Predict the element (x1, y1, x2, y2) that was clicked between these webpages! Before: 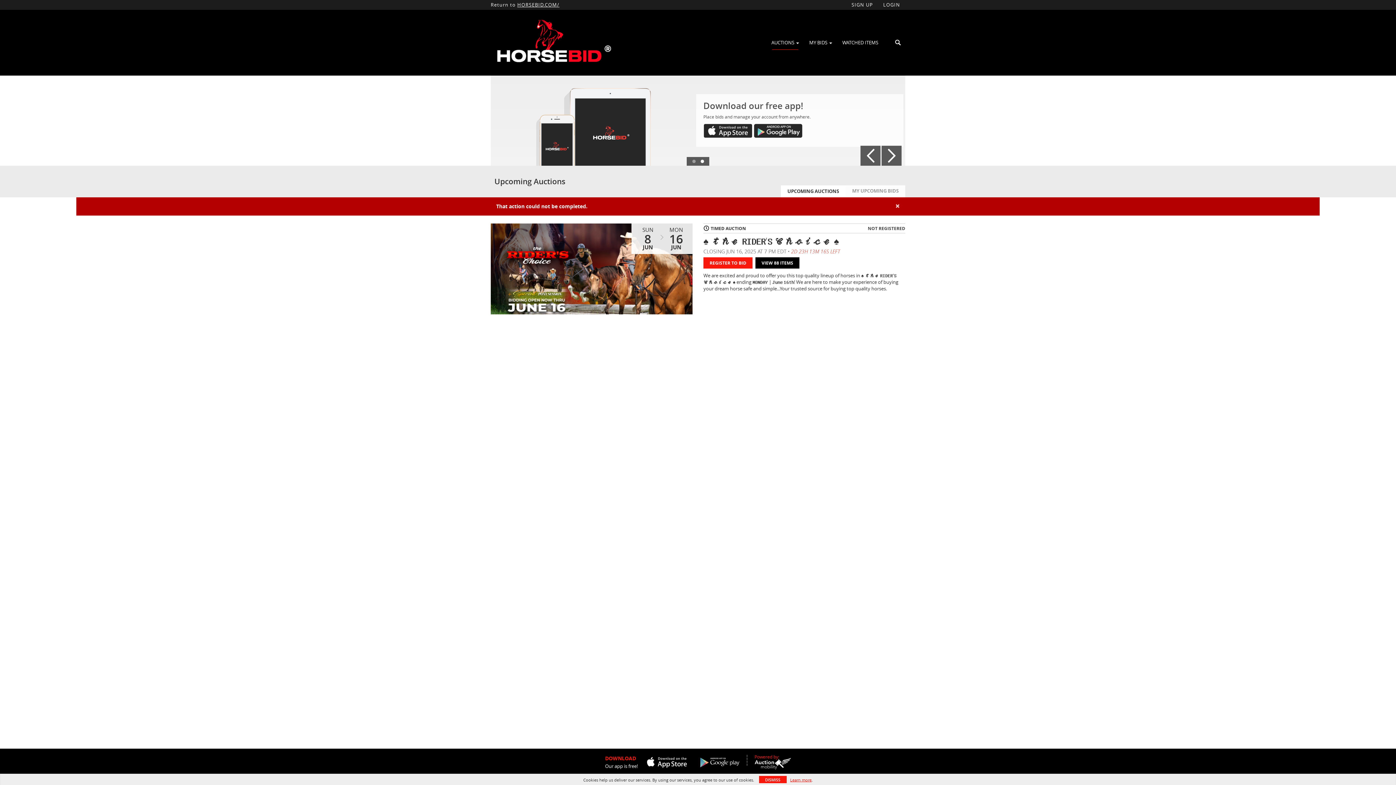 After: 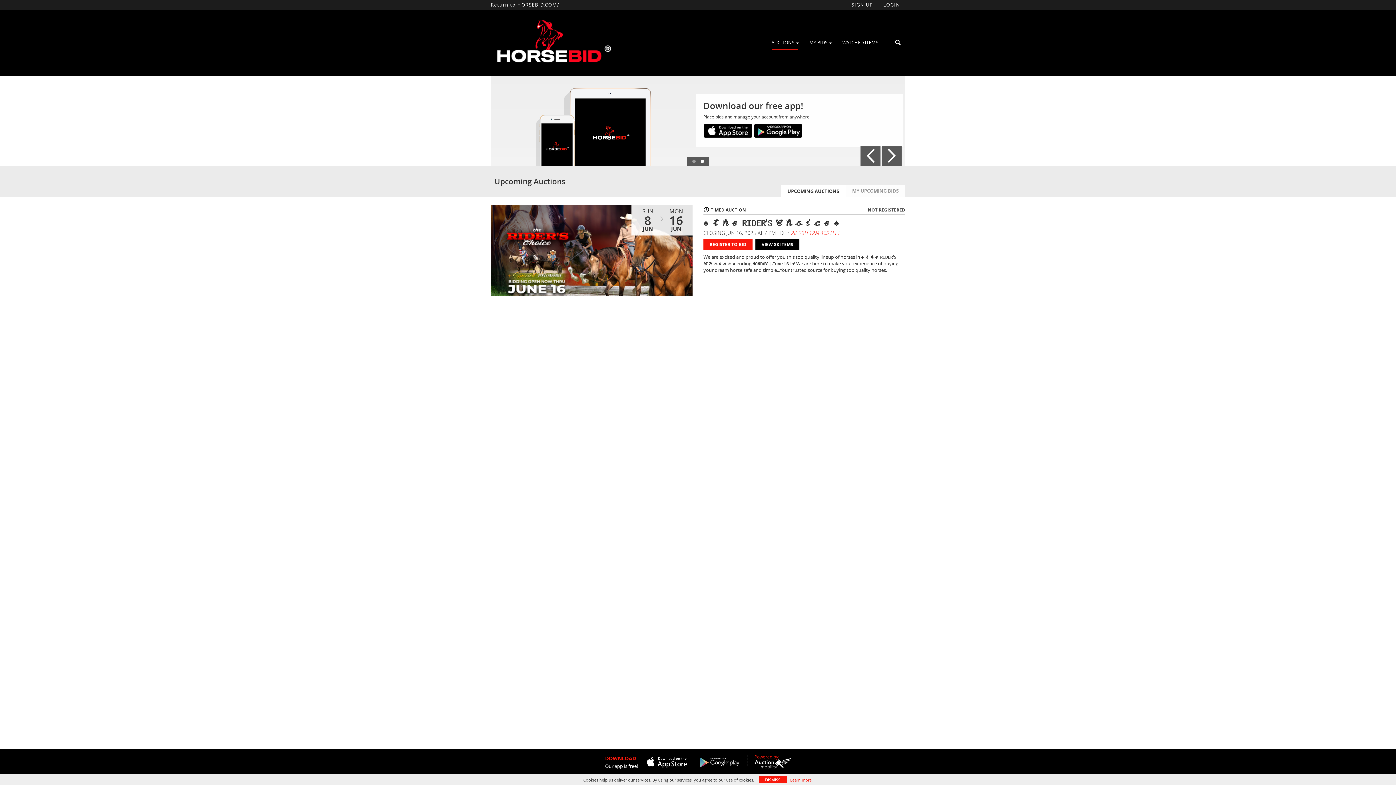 Action: bbox: (781, 185, 845, 197) label: UPCOMING AUCTIONS